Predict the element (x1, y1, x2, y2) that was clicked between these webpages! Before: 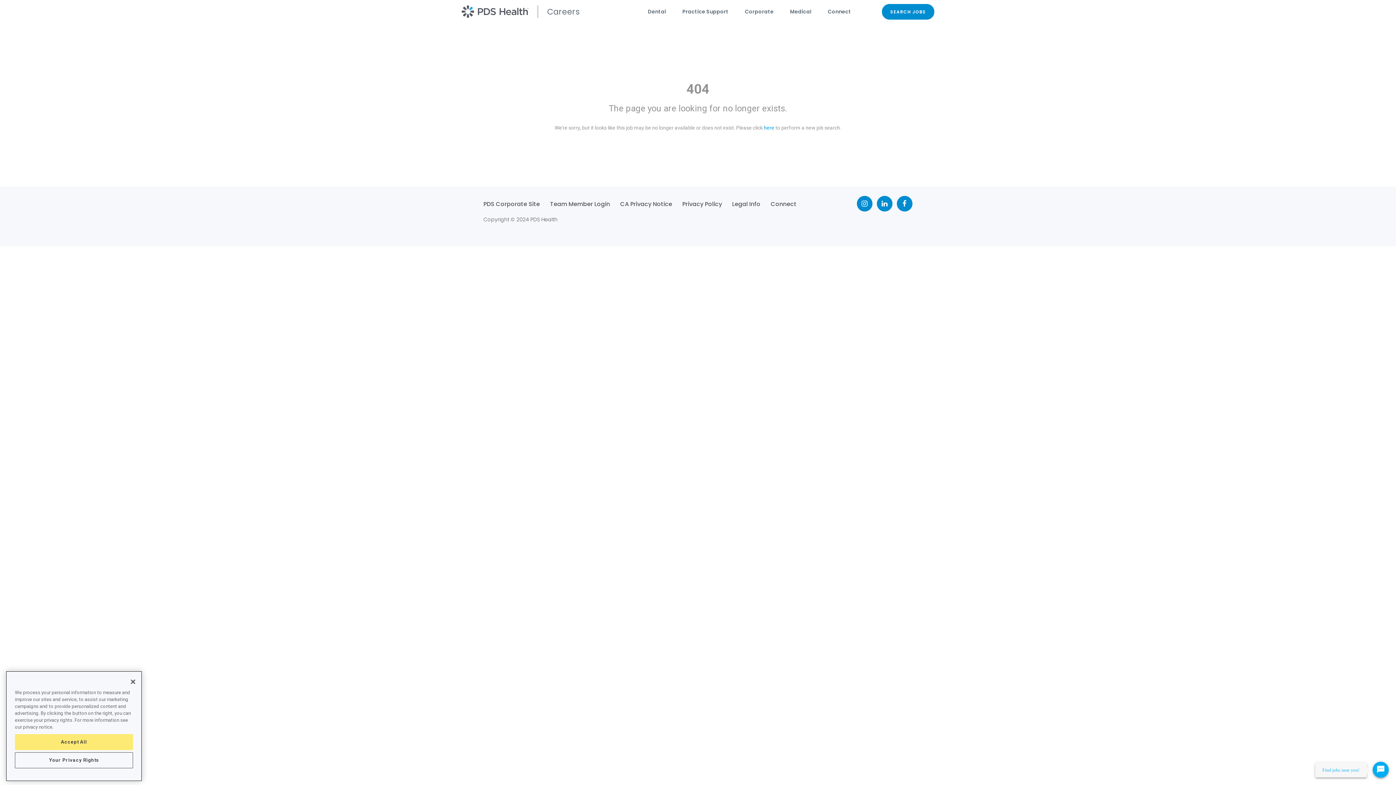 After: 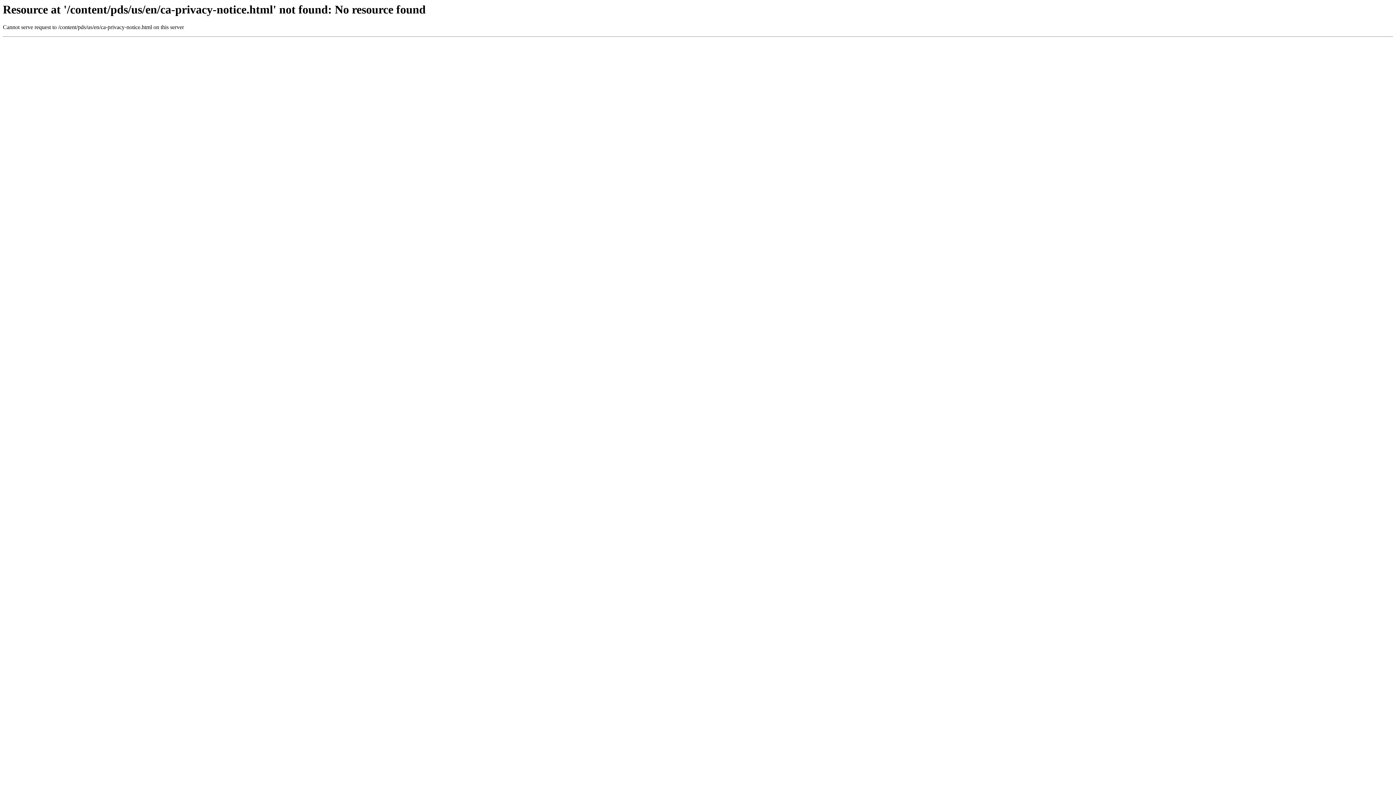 Action: bbox: (620, 200, 672, 208) label: CA Privacy Notice